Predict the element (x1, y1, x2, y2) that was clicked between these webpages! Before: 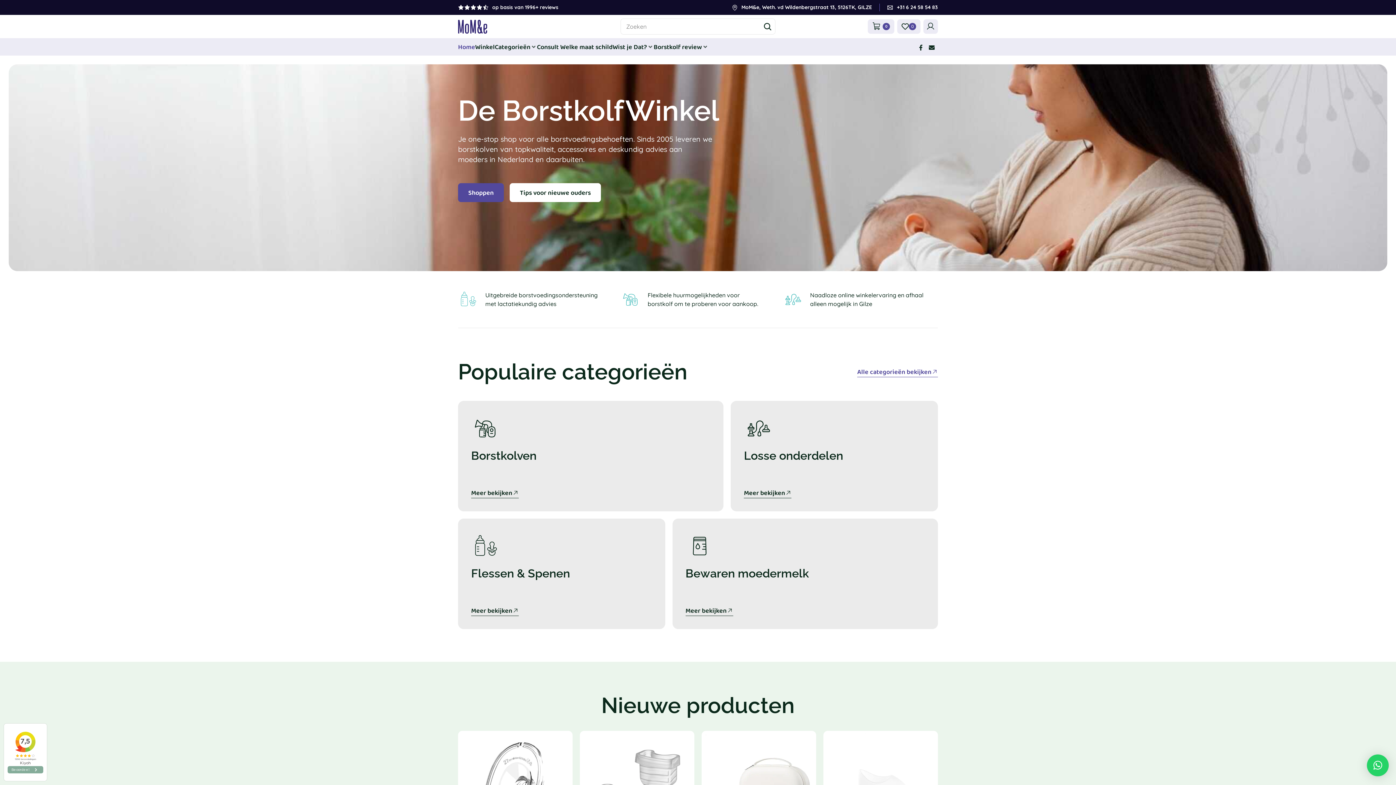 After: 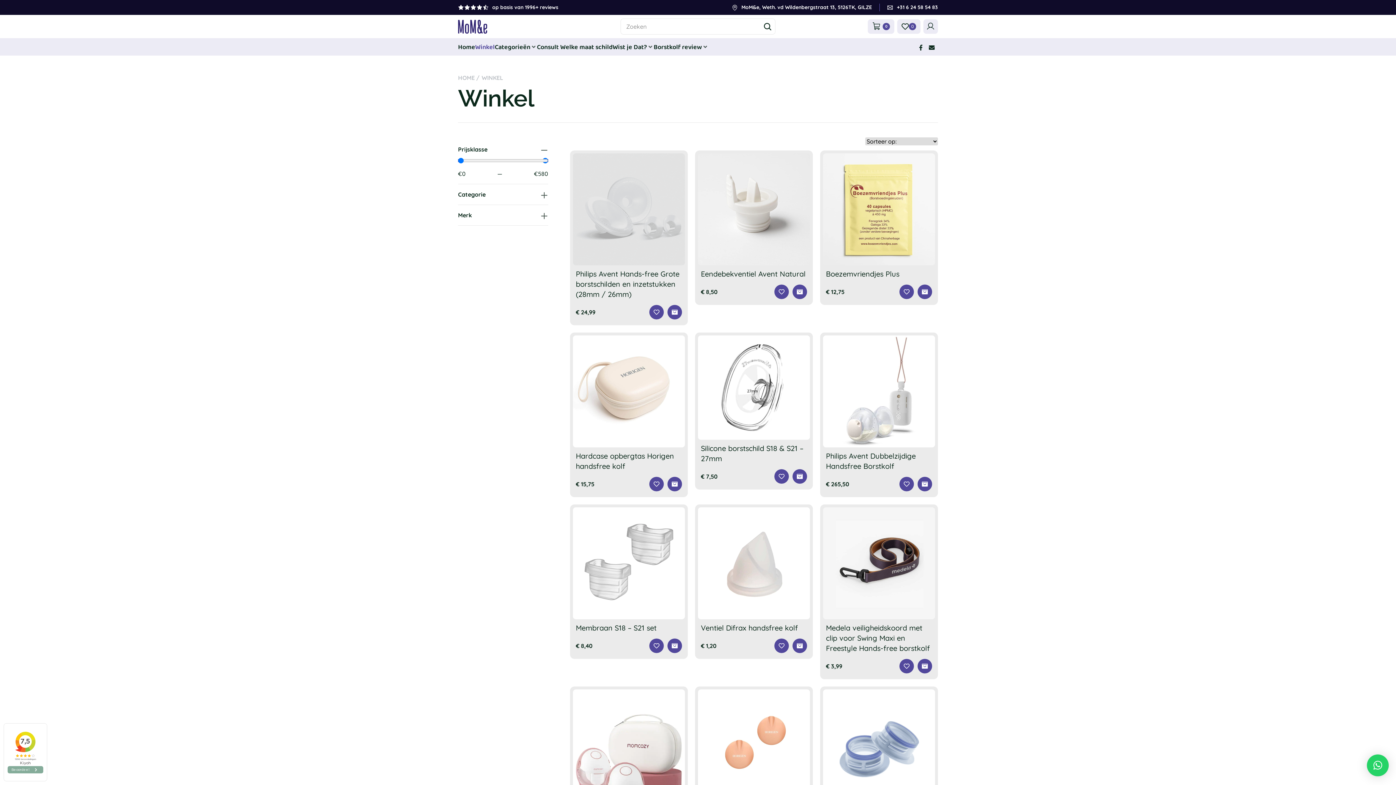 Action: bbox: (458, 183, 504, 202) label: Shoppen